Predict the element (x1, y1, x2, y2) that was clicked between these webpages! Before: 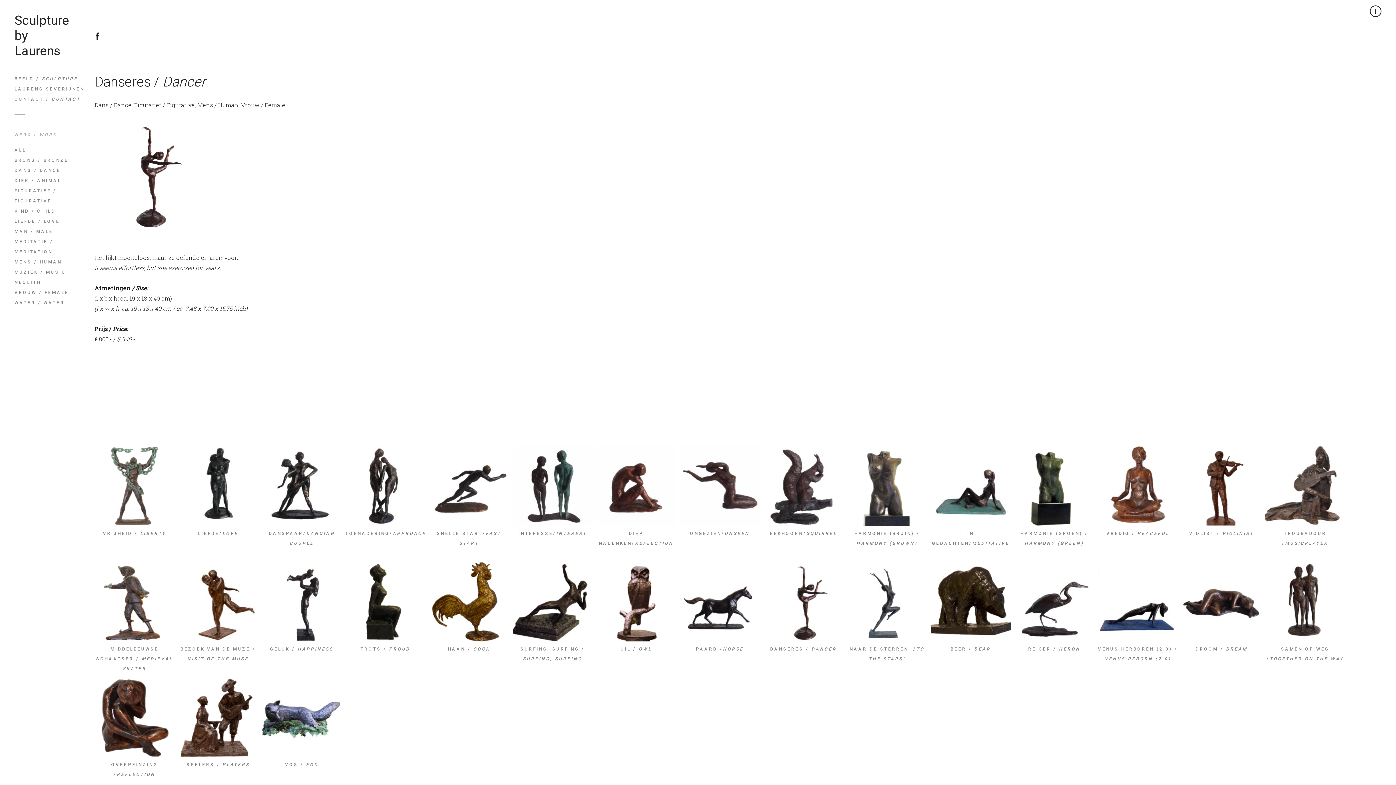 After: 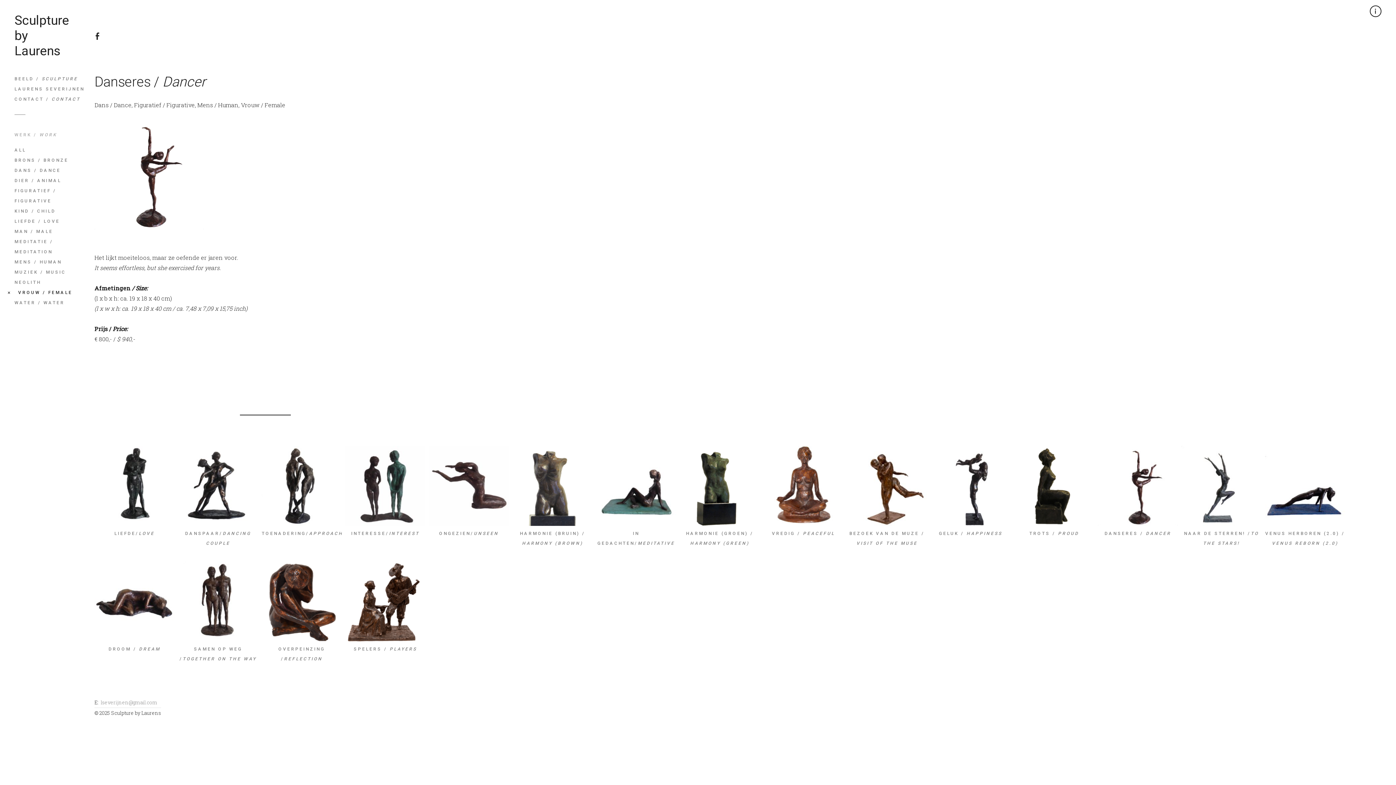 Action: label: VROUW / FEMALE bbox: (14, 287, 88, 297)